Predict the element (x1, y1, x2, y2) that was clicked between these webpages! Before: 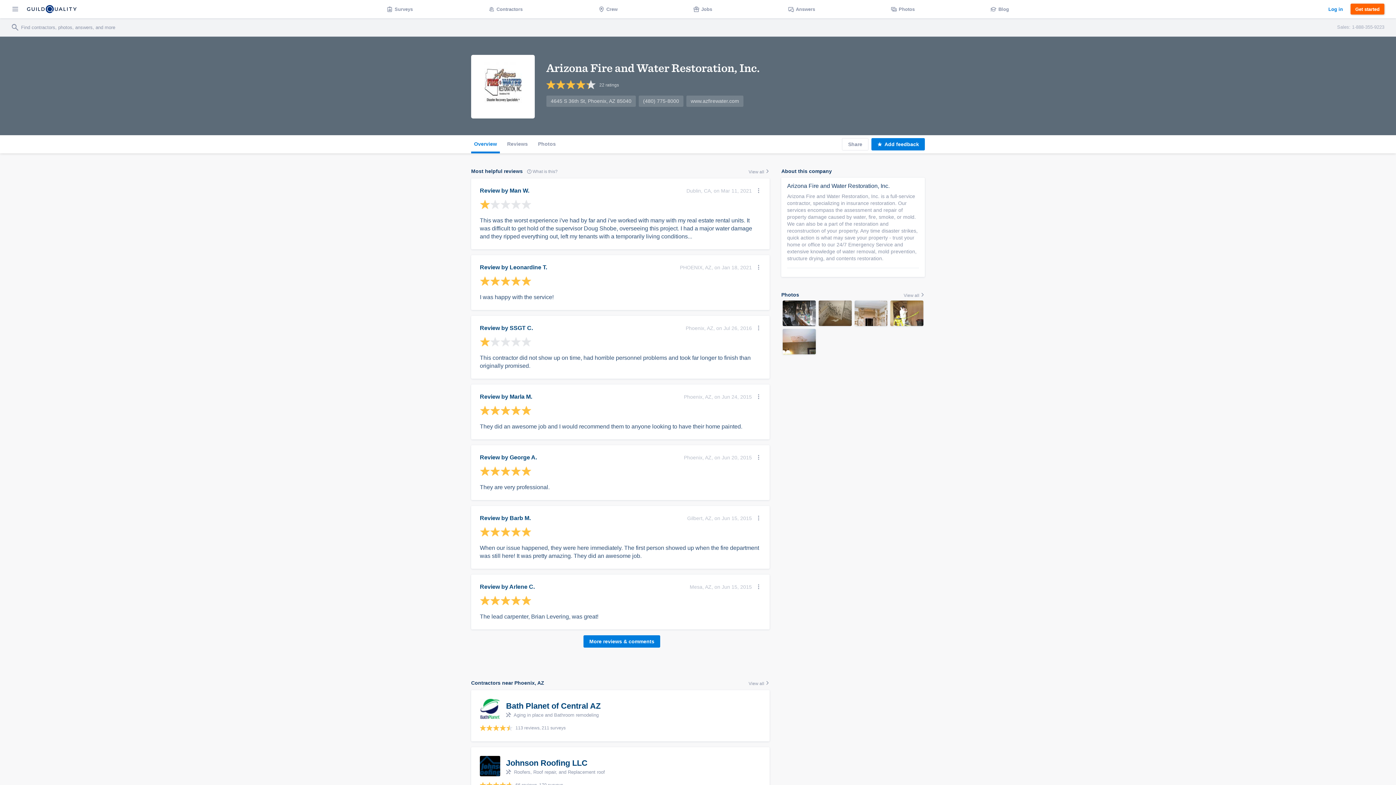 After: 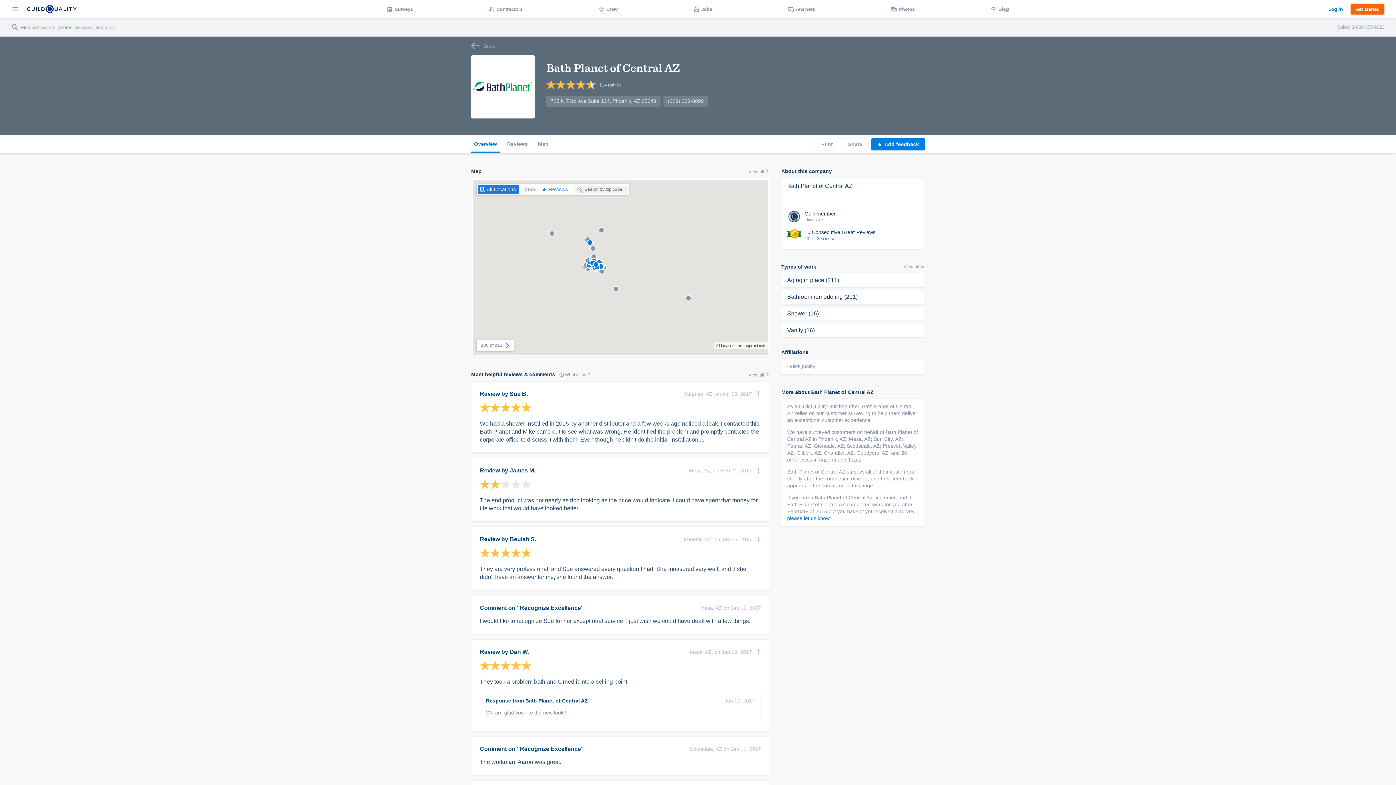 Action: label: Bath Planet of Central AZ
 Aging in place and Bathroom remodeling
113 reviews, 211 surveys bbox: (471, 690, 769, 741)